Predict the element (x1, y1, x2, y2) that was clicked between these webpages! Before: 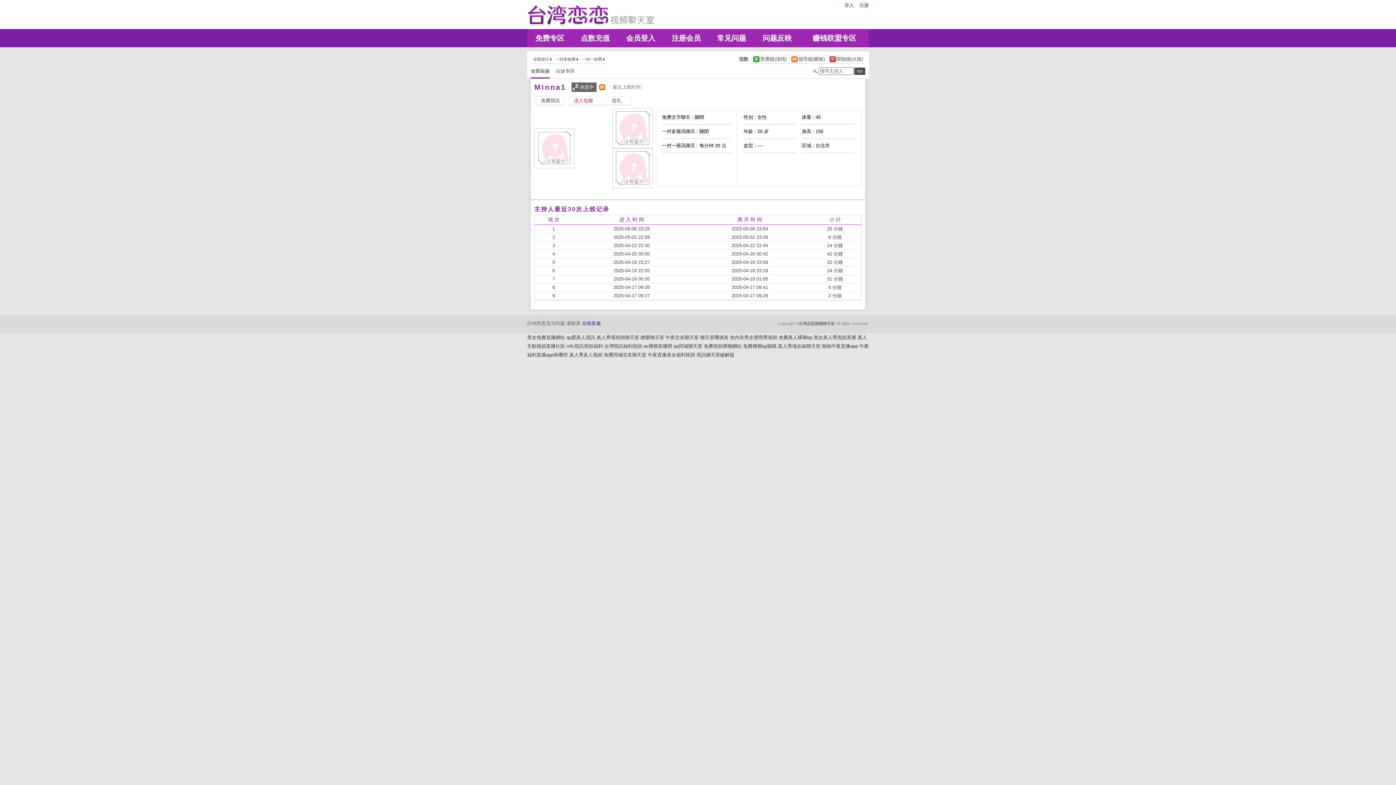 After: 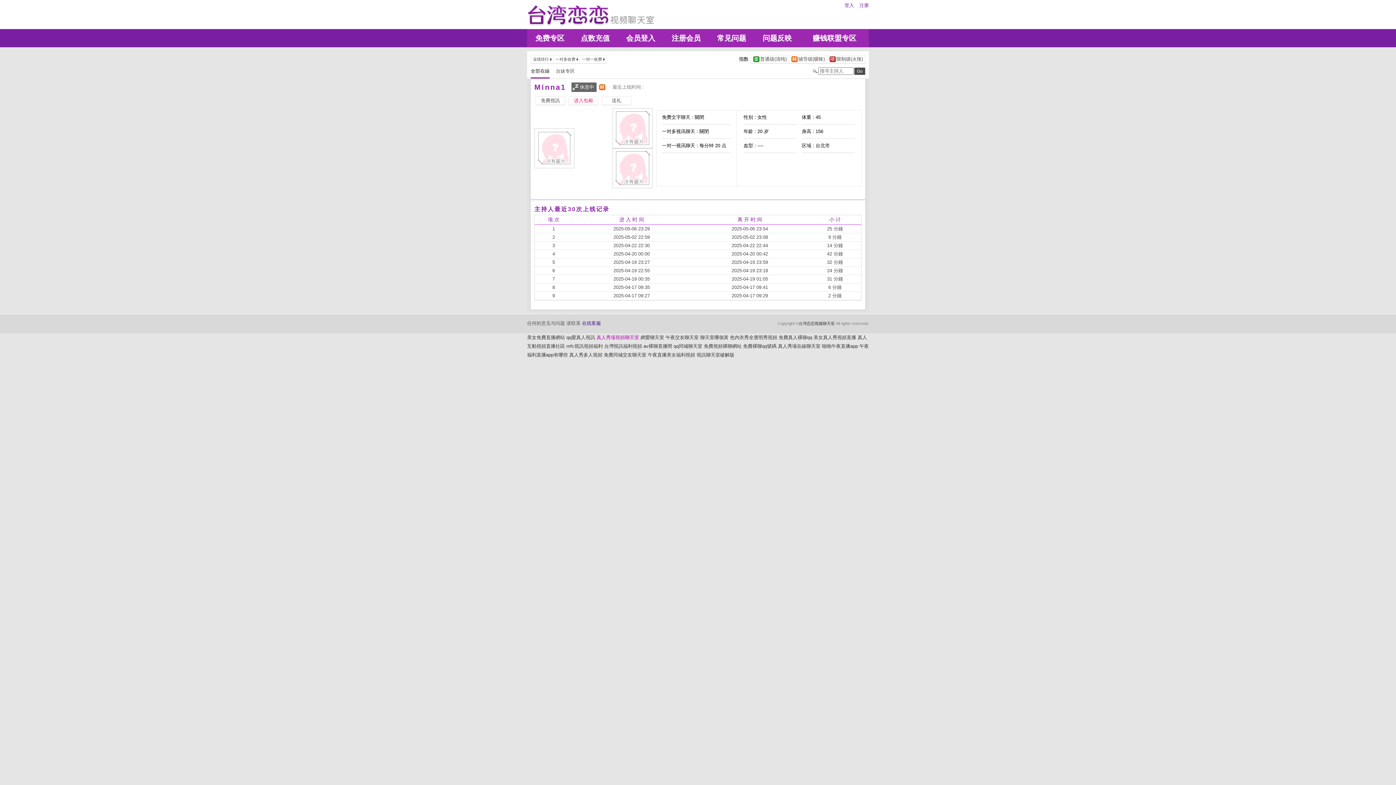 Action: label: 真人秀場視頻聊天室 bbox: (596, 334, 639, 340)